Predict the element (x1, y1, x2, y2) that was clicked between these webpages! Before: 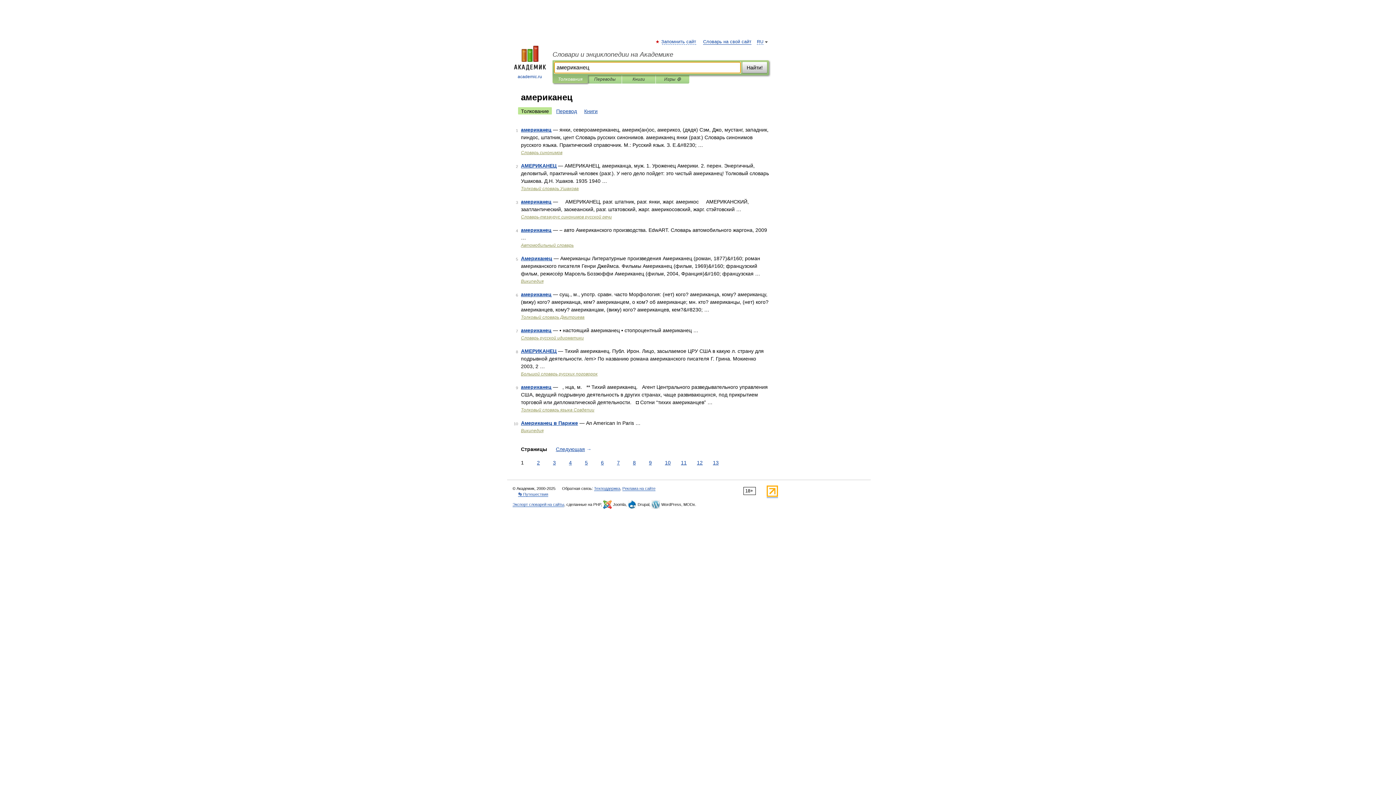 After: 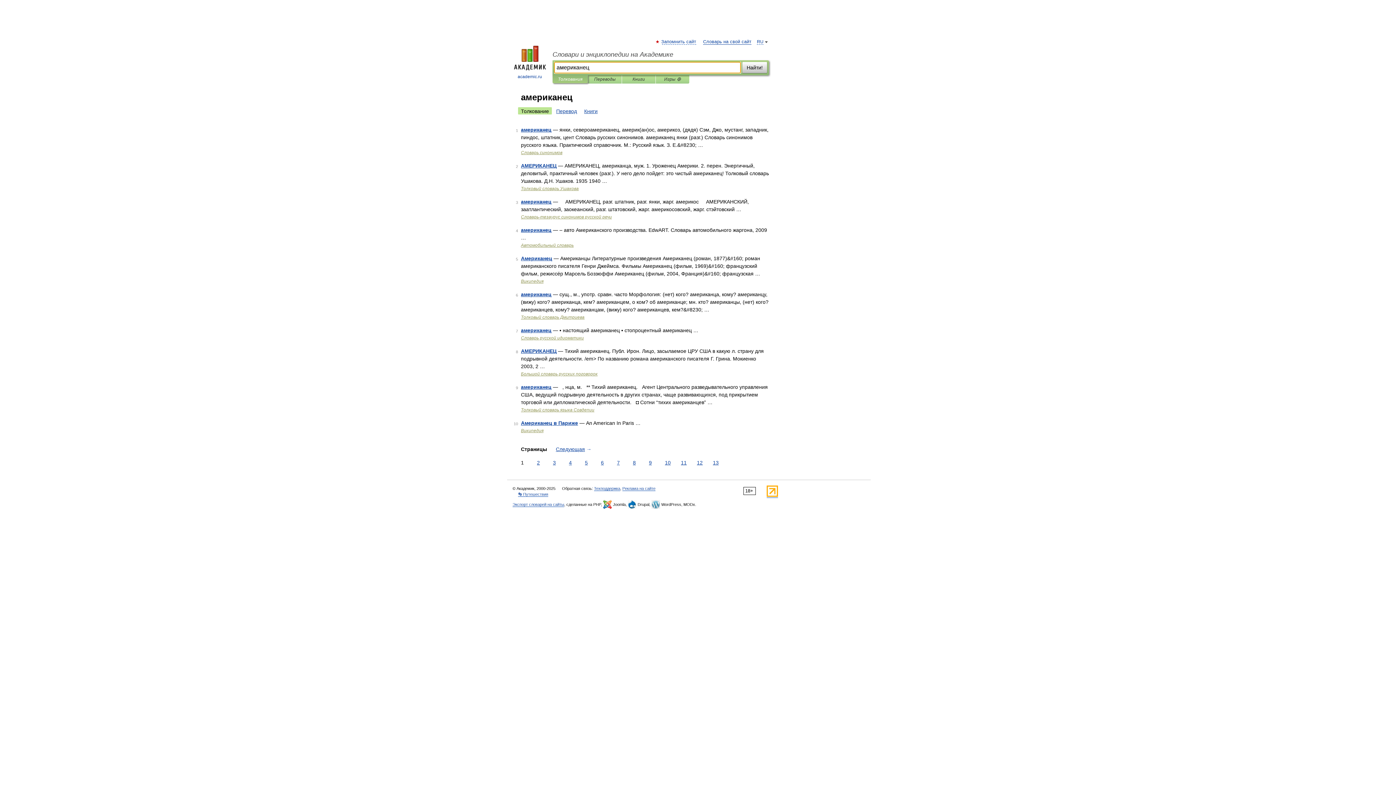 Action: label: Толкования bbox: (558, 75, 582, 83)